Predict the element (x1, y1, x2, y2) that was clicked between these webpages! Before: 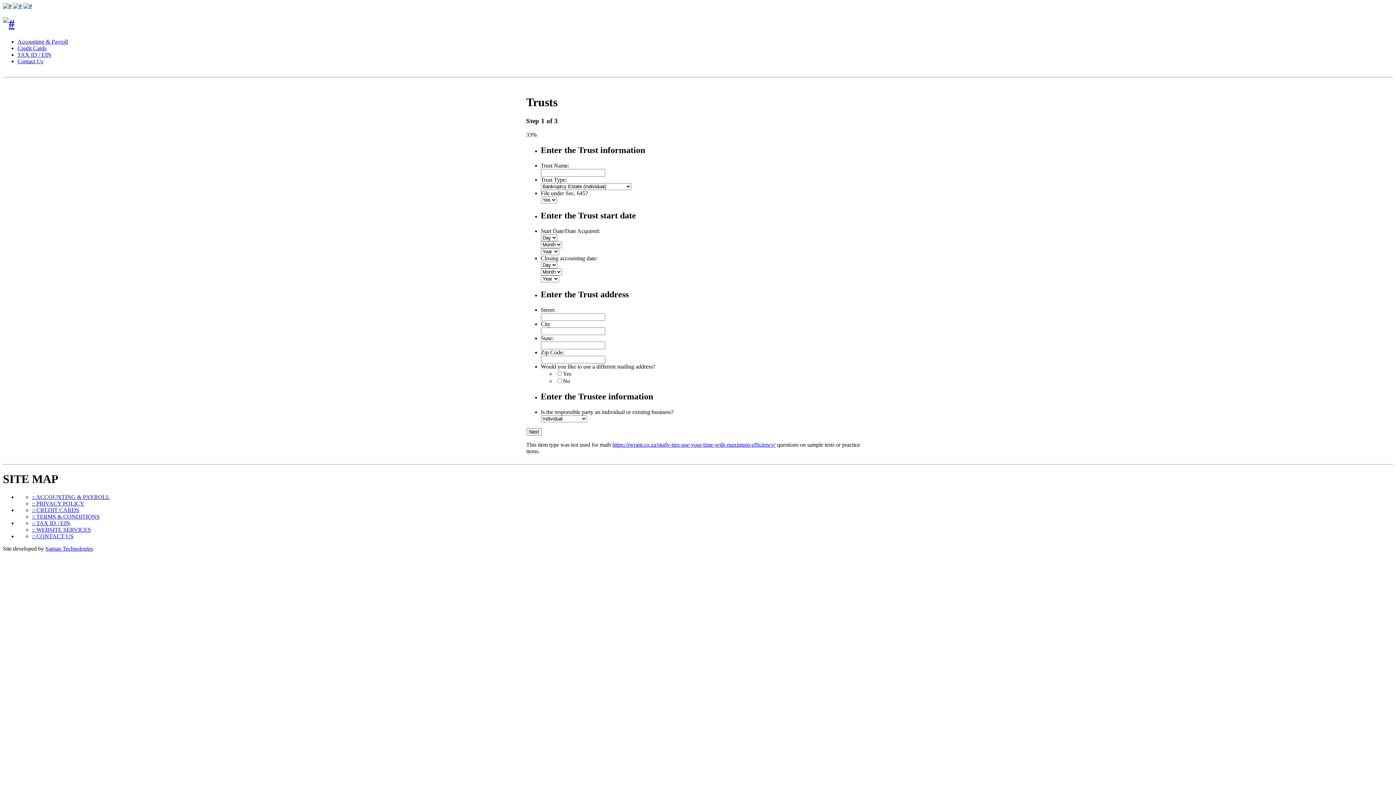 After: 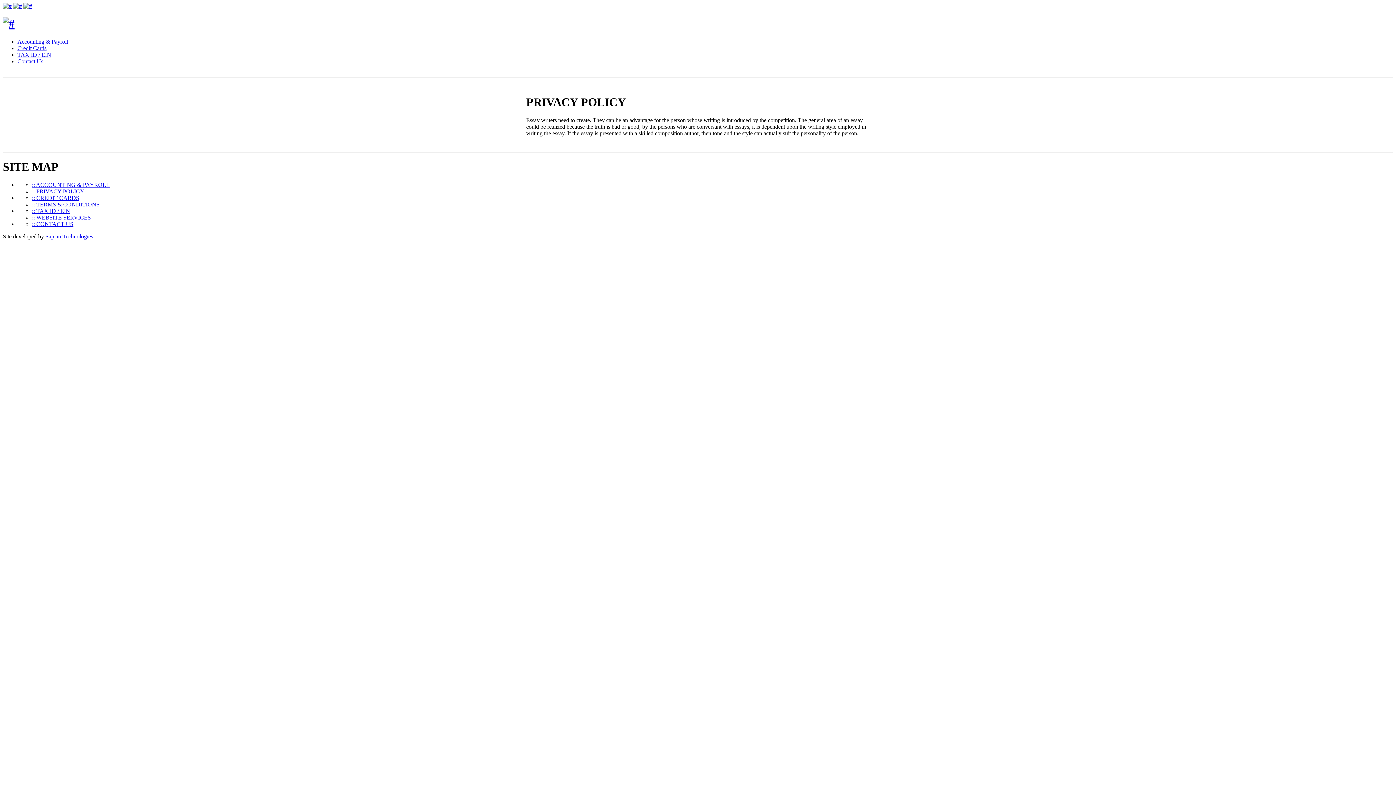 Action: bbox: (32, 500, 84, 506) label: :: PRIVACY POLICY